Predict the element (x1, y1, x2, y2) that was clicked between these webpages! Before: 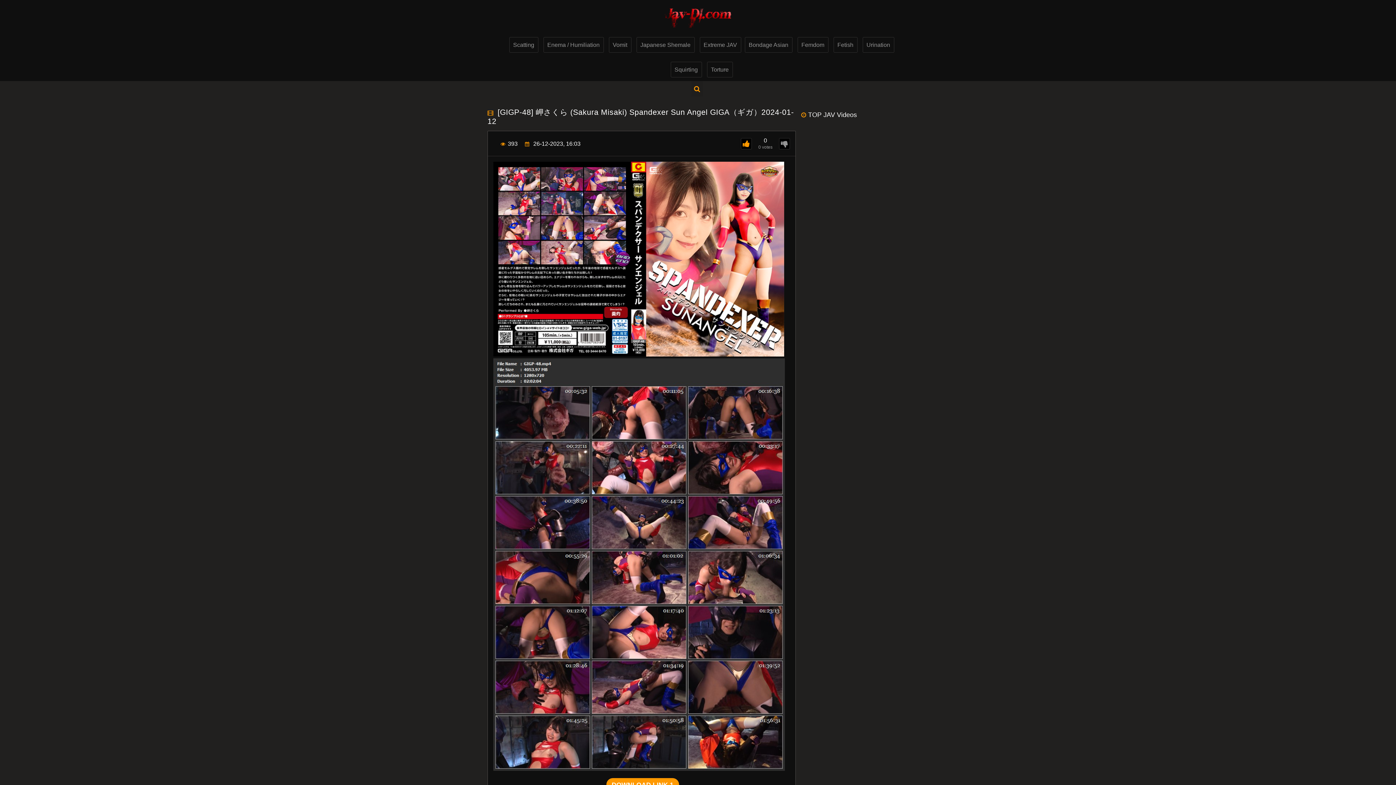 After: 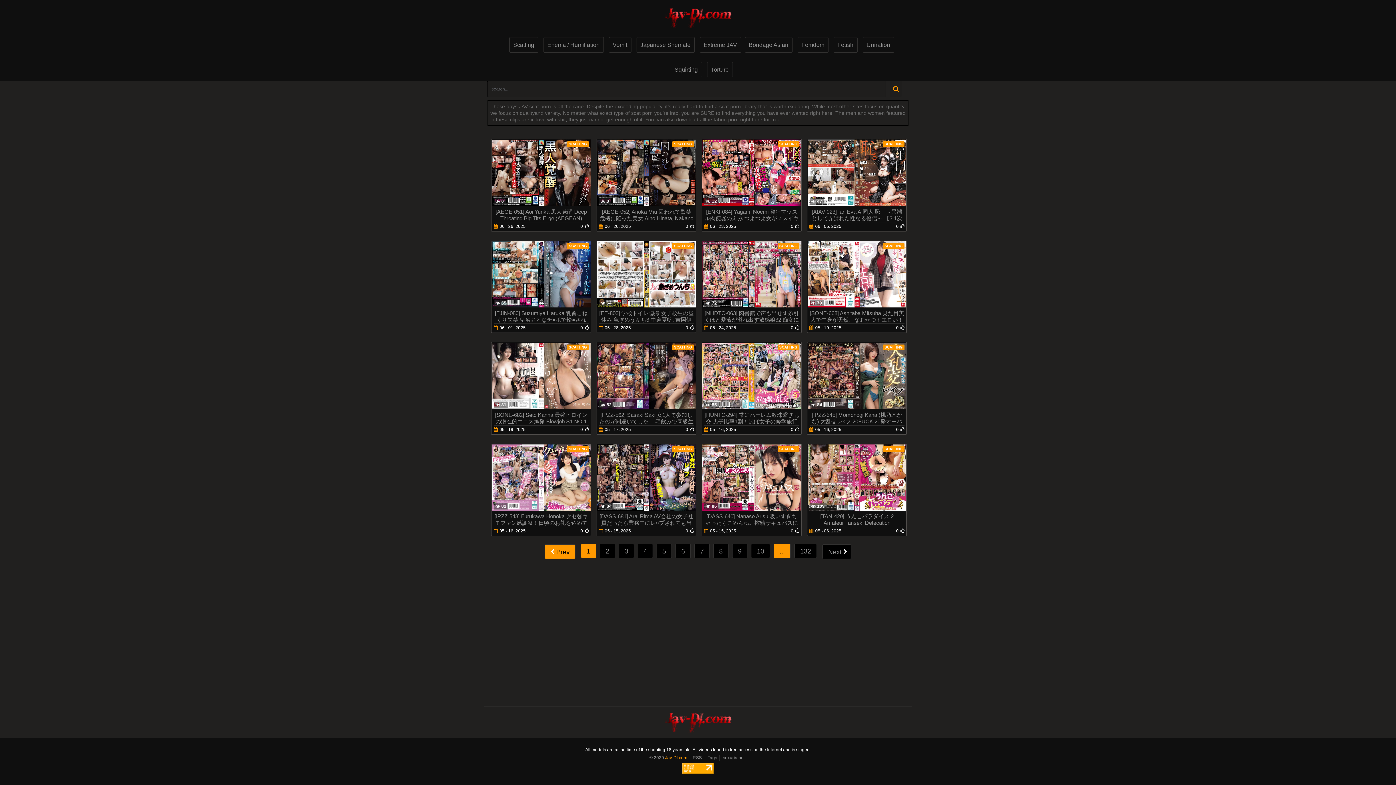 Action: bbox: (509, 37, 538, 52) label: Scatting